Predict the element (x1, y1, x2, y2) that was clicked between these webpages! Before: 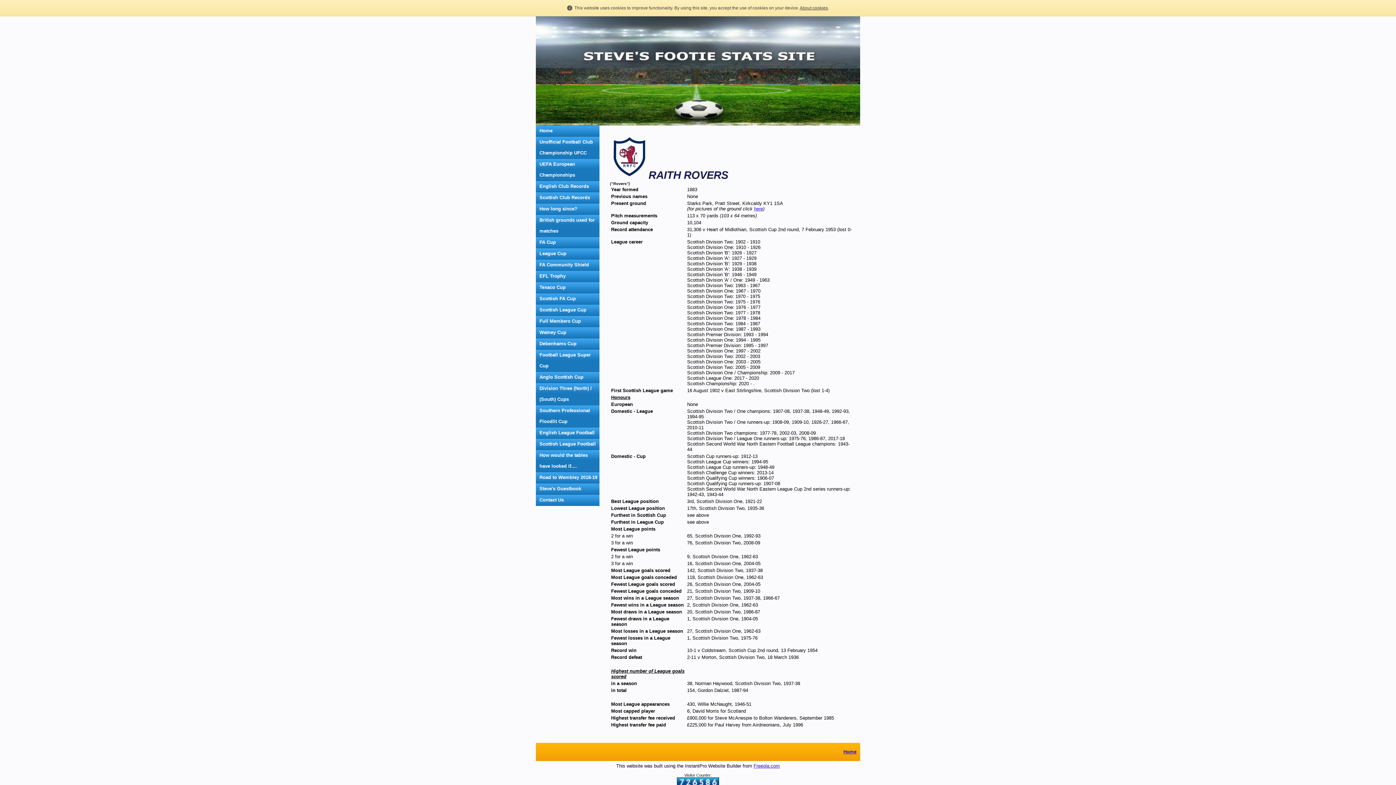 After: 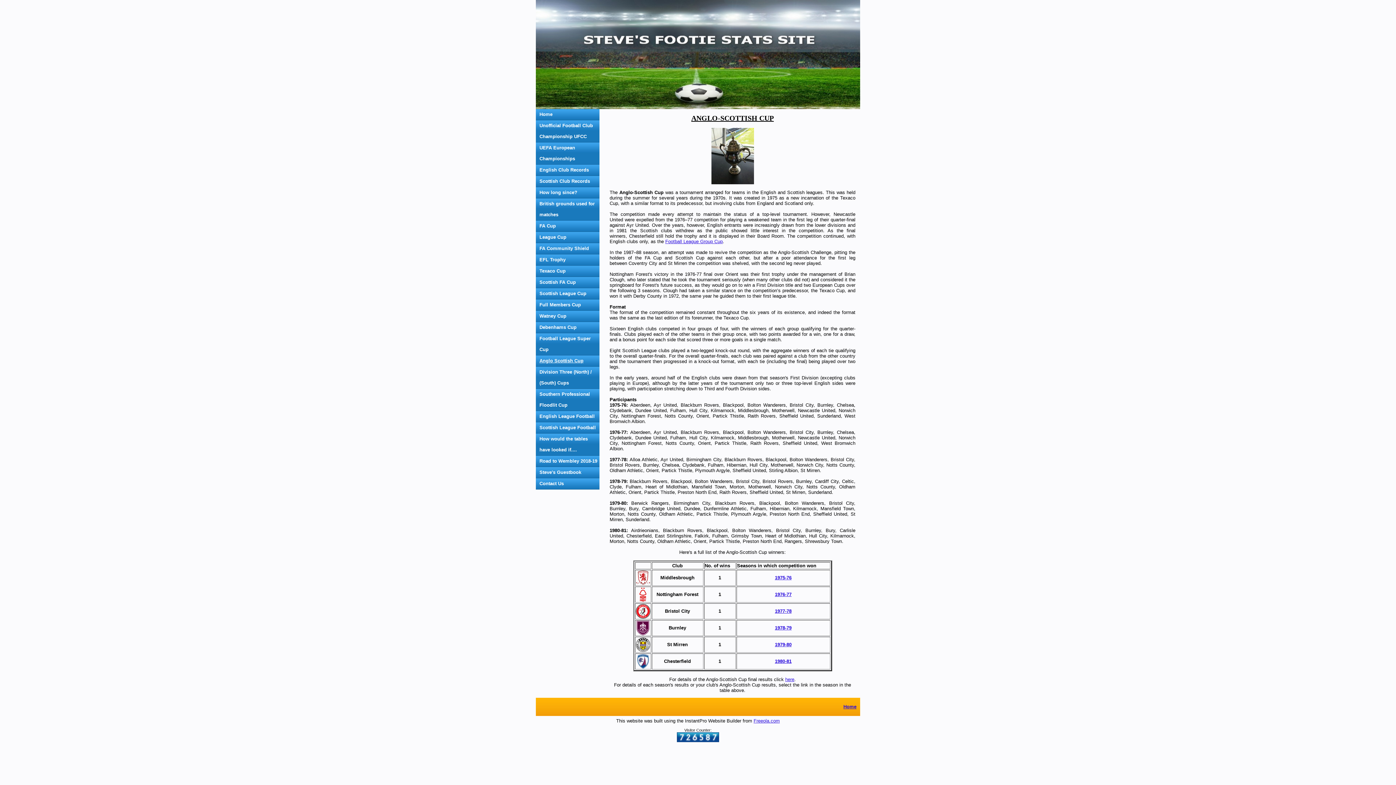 Action: label: Anglo Scottish Cup bbox: (536, 372, 599, 382)